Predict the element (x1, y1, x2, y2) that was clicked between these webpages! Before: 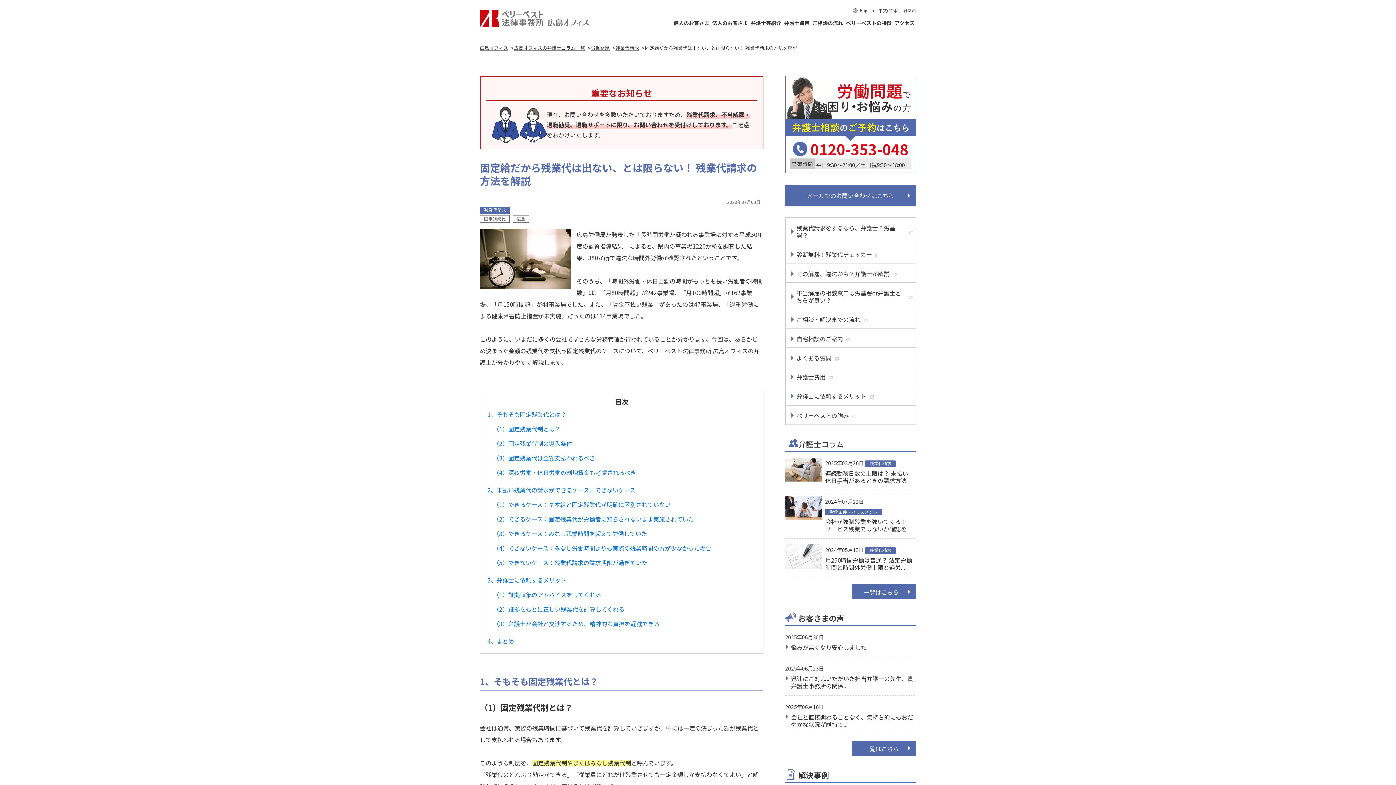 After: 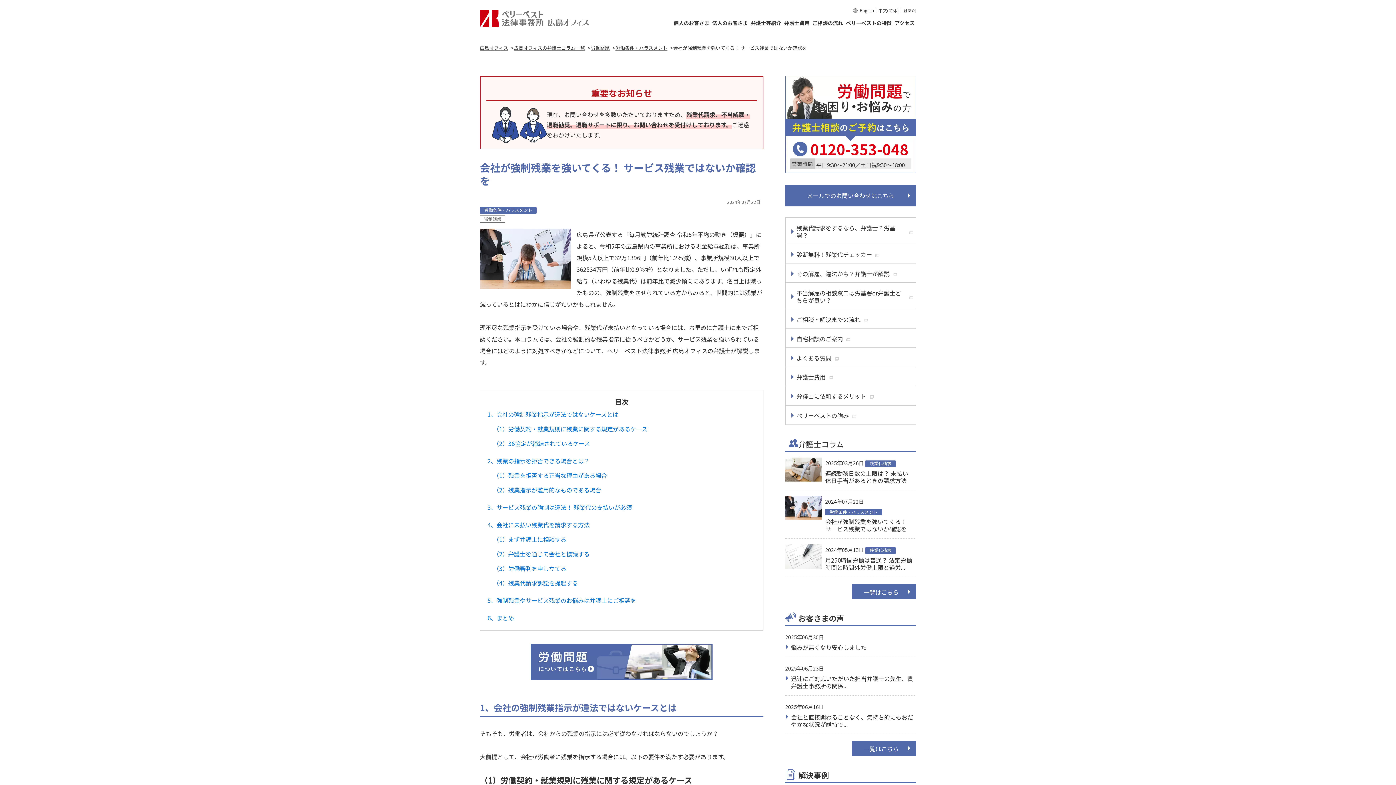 Action: bbox: (785, 490, 916, 538) label: 2024年07月22日 
労働条件・ハラスメント
会社が強制残業を強いてくる！ サービス残業ではないか確認を